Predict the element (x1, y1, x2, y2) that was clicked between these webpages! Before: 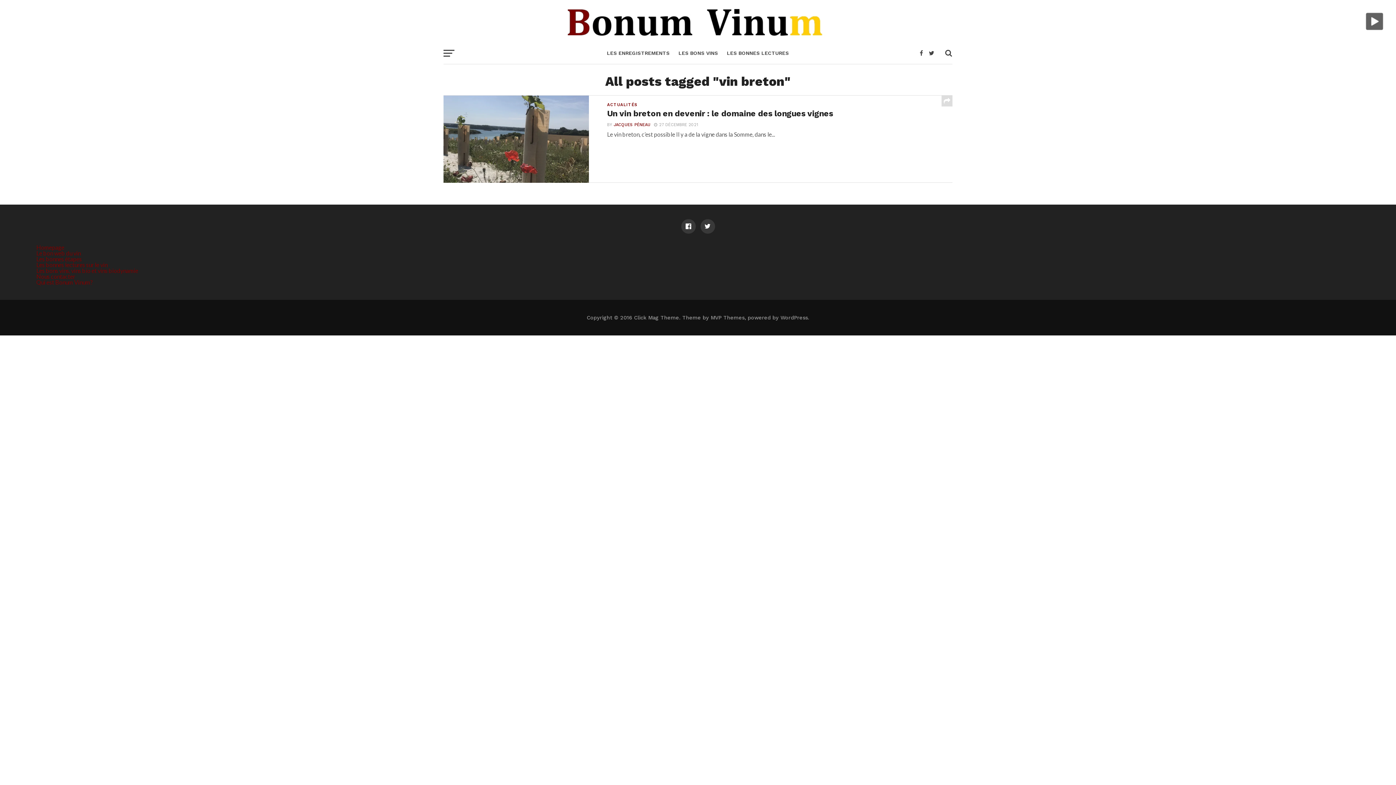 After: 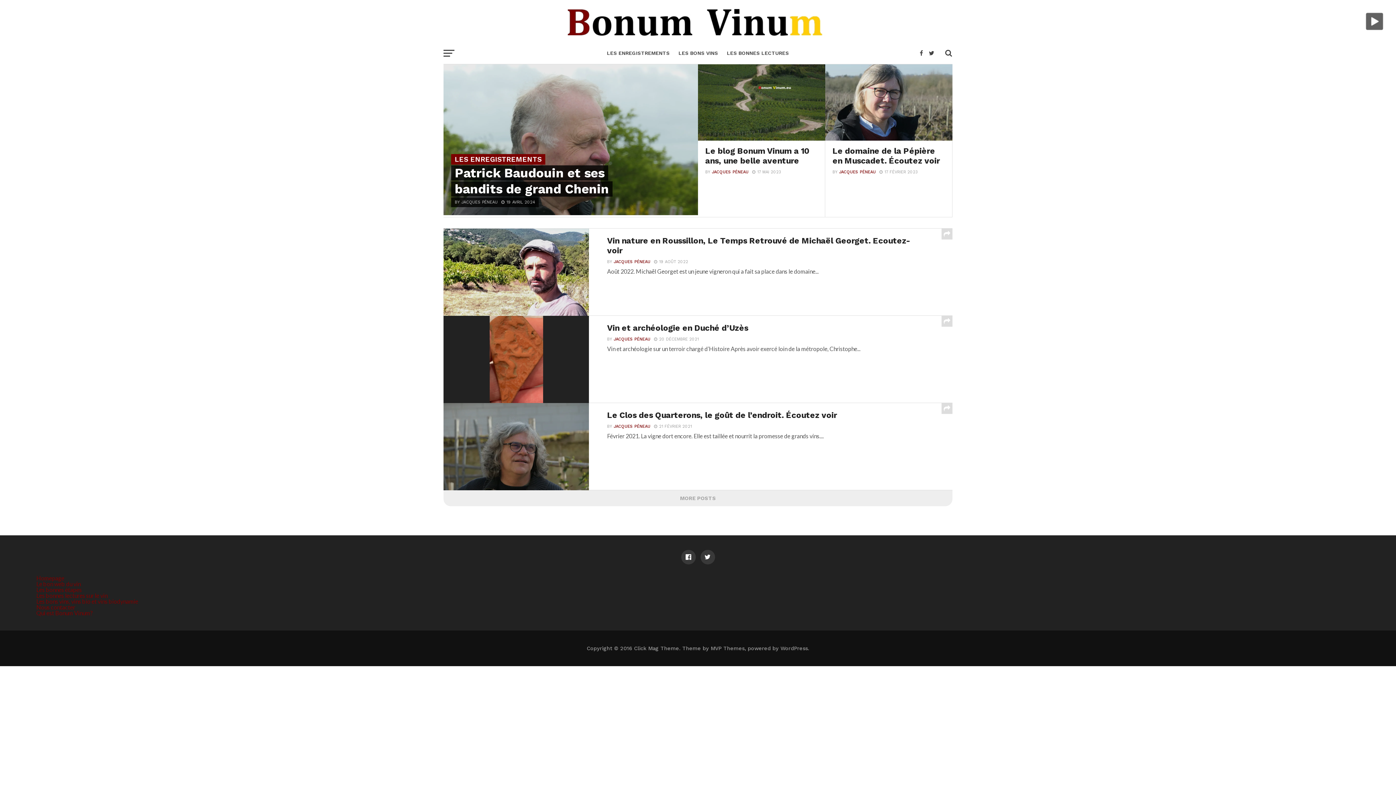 Action: label: LES ENREGISTREMENTS bbox: (602, 42, 674, 65)